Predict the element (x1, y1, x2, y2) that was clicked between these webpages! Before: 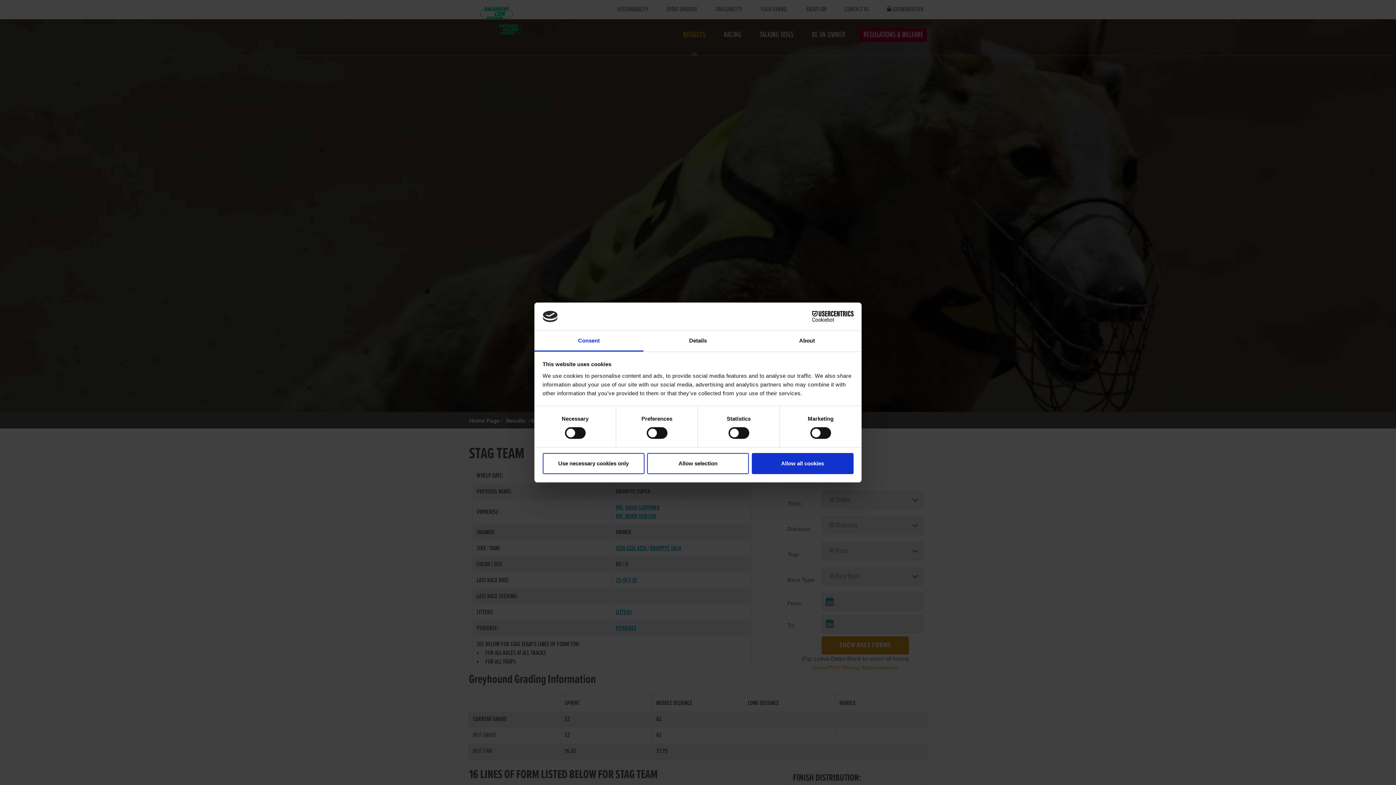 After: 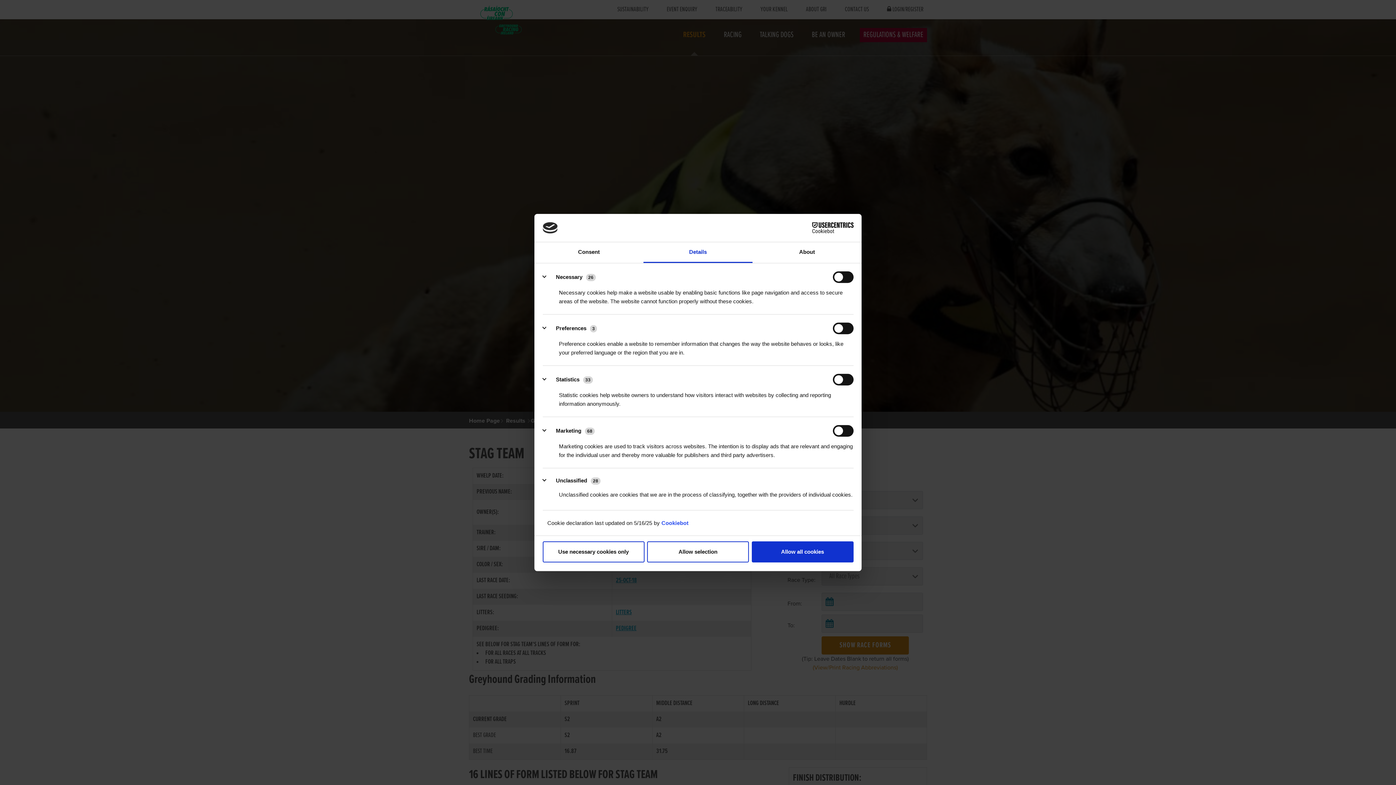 Action: label: Details bbox: (643, 331, 752, 351)